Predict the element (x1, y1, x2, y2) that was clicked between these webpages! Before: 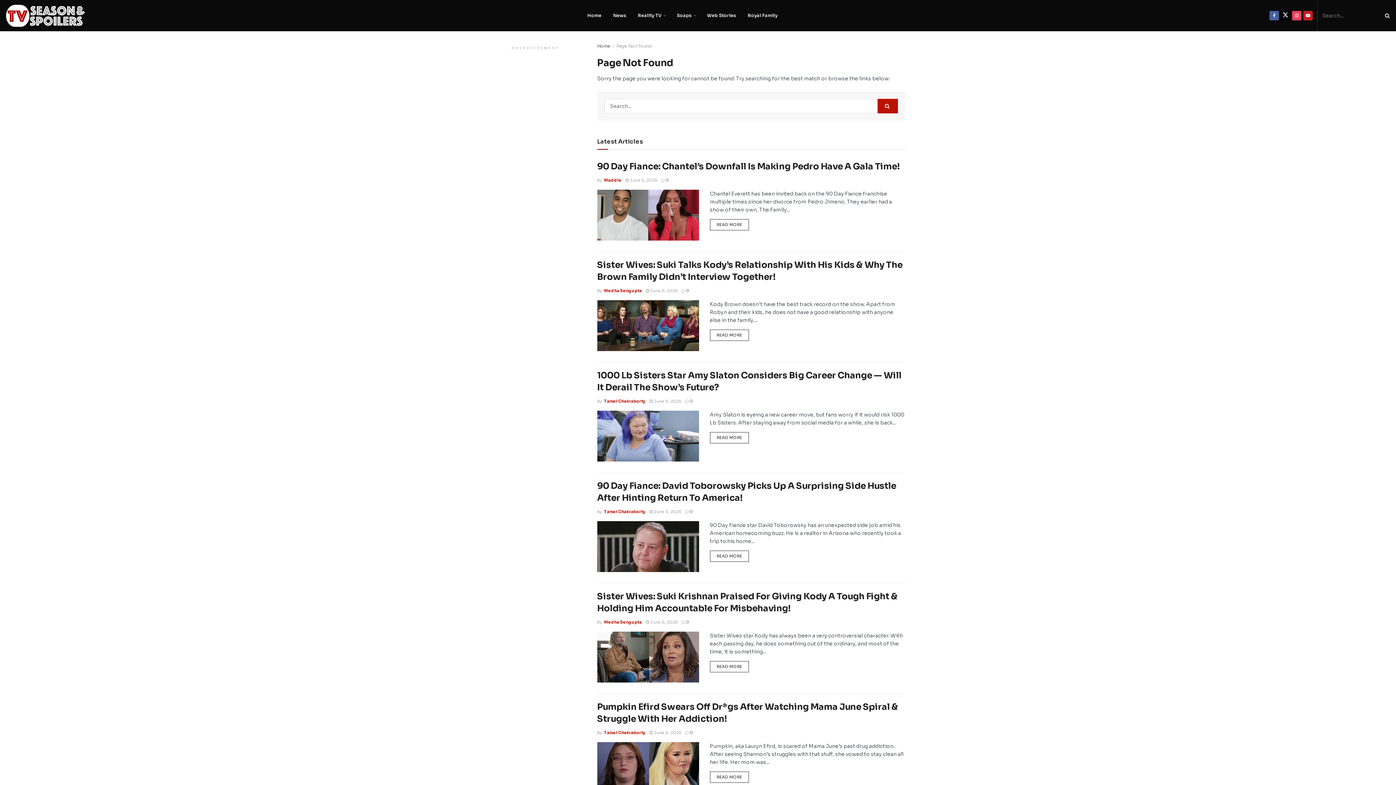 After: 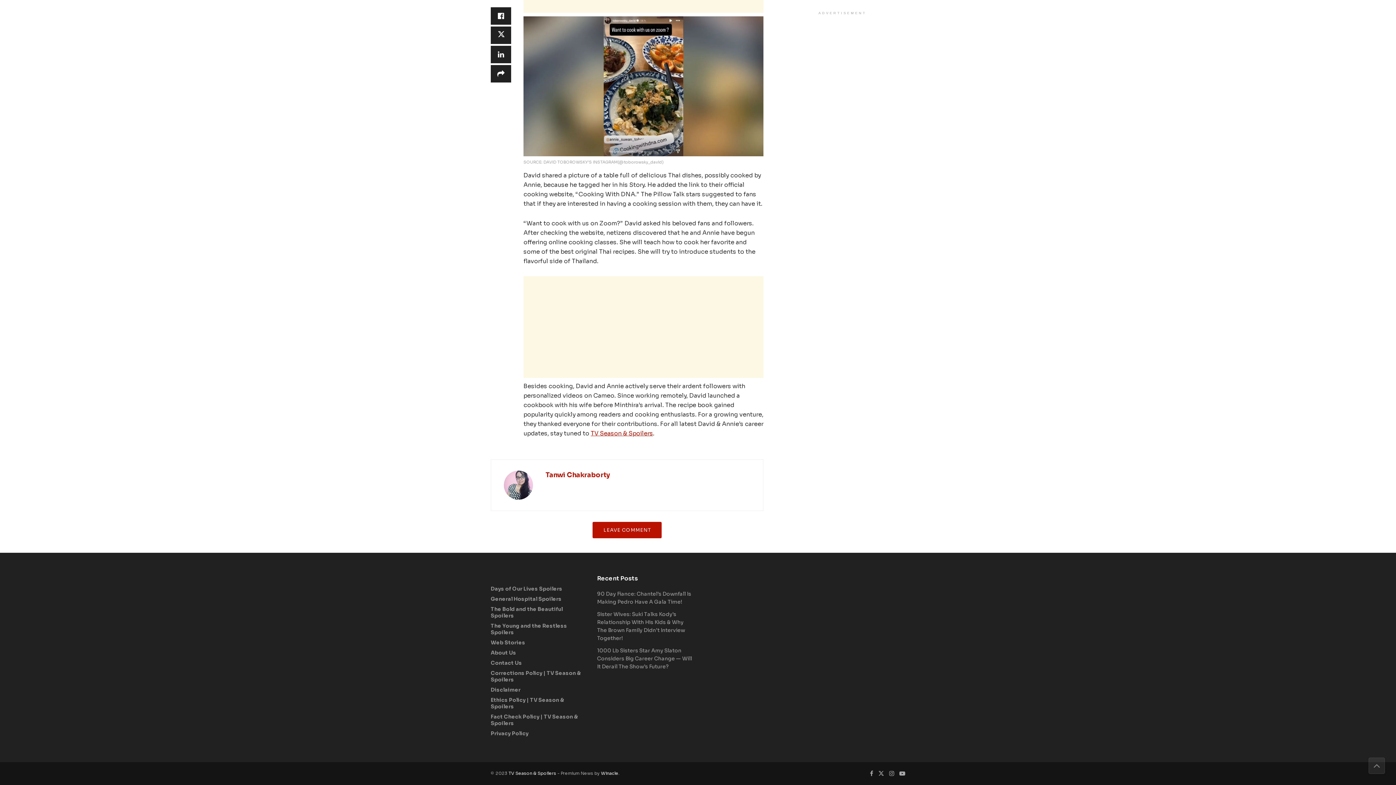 Action: label:  0 bbox: (685, 509, 693, 514)